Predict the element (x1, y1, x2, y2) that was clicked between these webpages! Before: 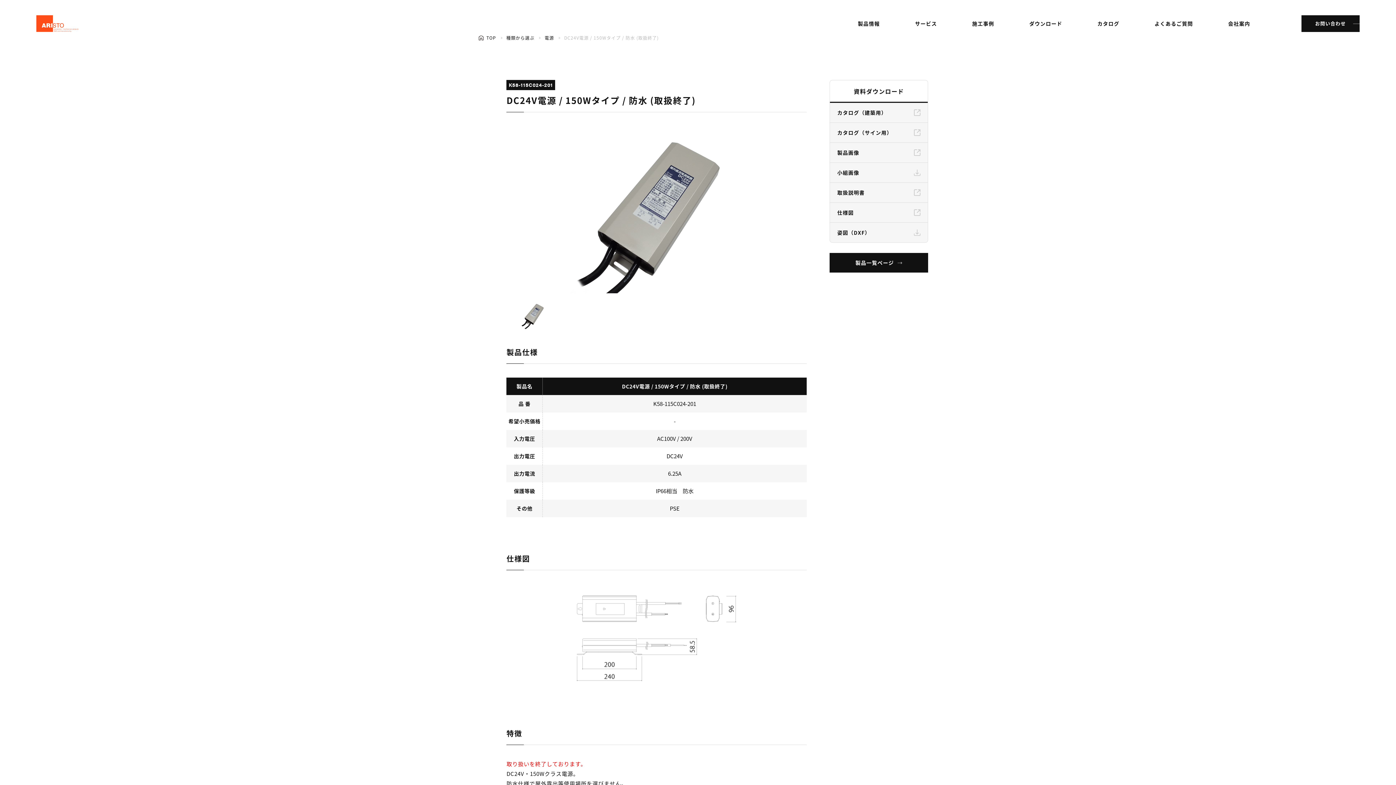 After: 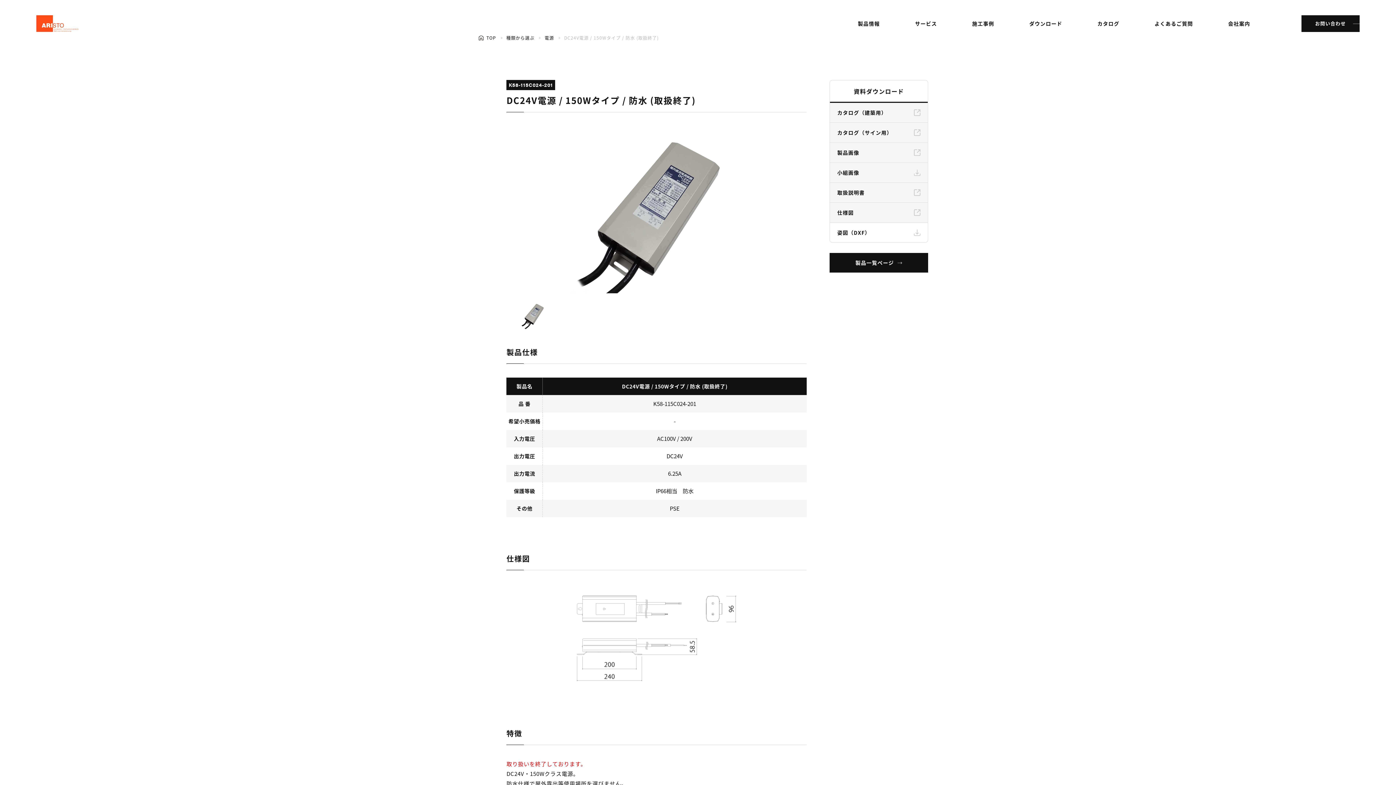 Action: label: 姿図
（DXF） bbox: (830, 222, 928, 242)